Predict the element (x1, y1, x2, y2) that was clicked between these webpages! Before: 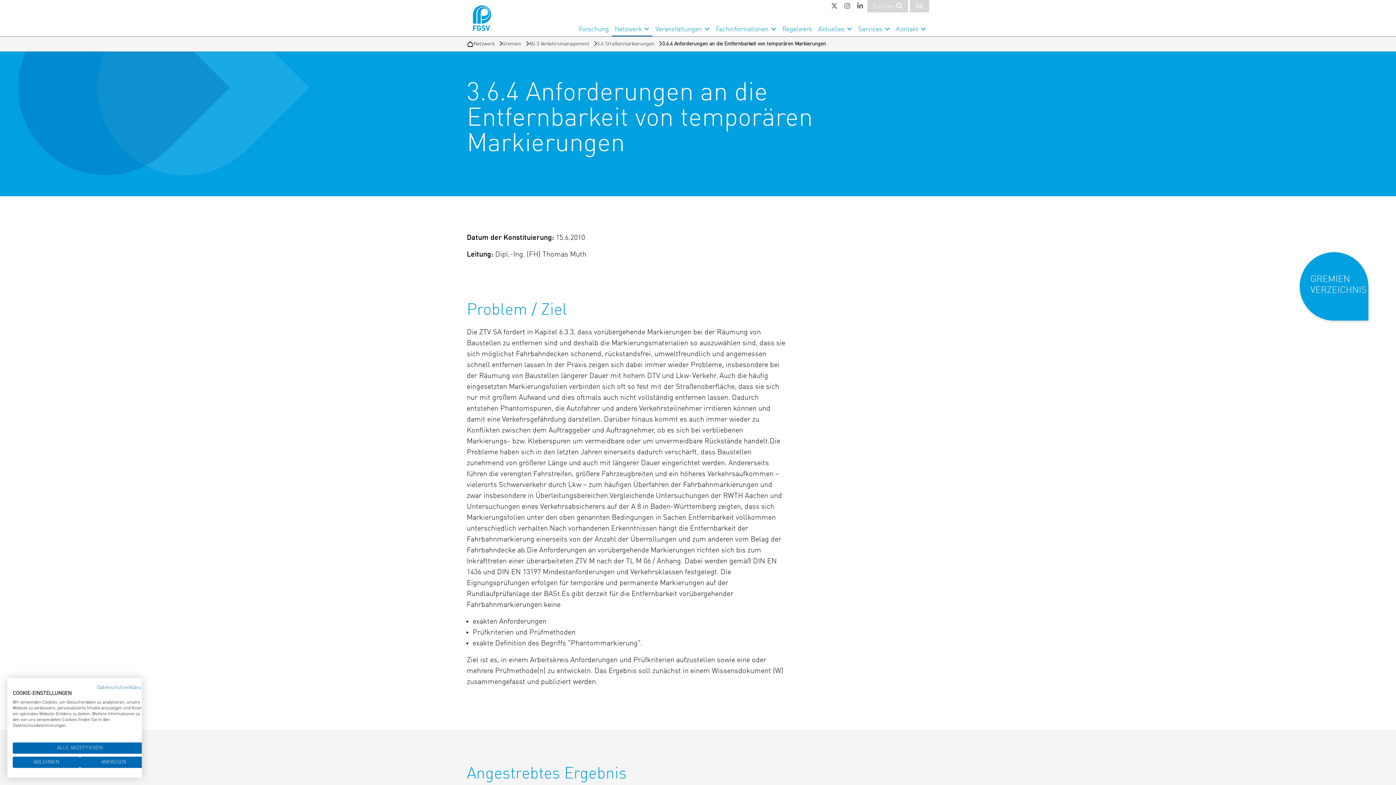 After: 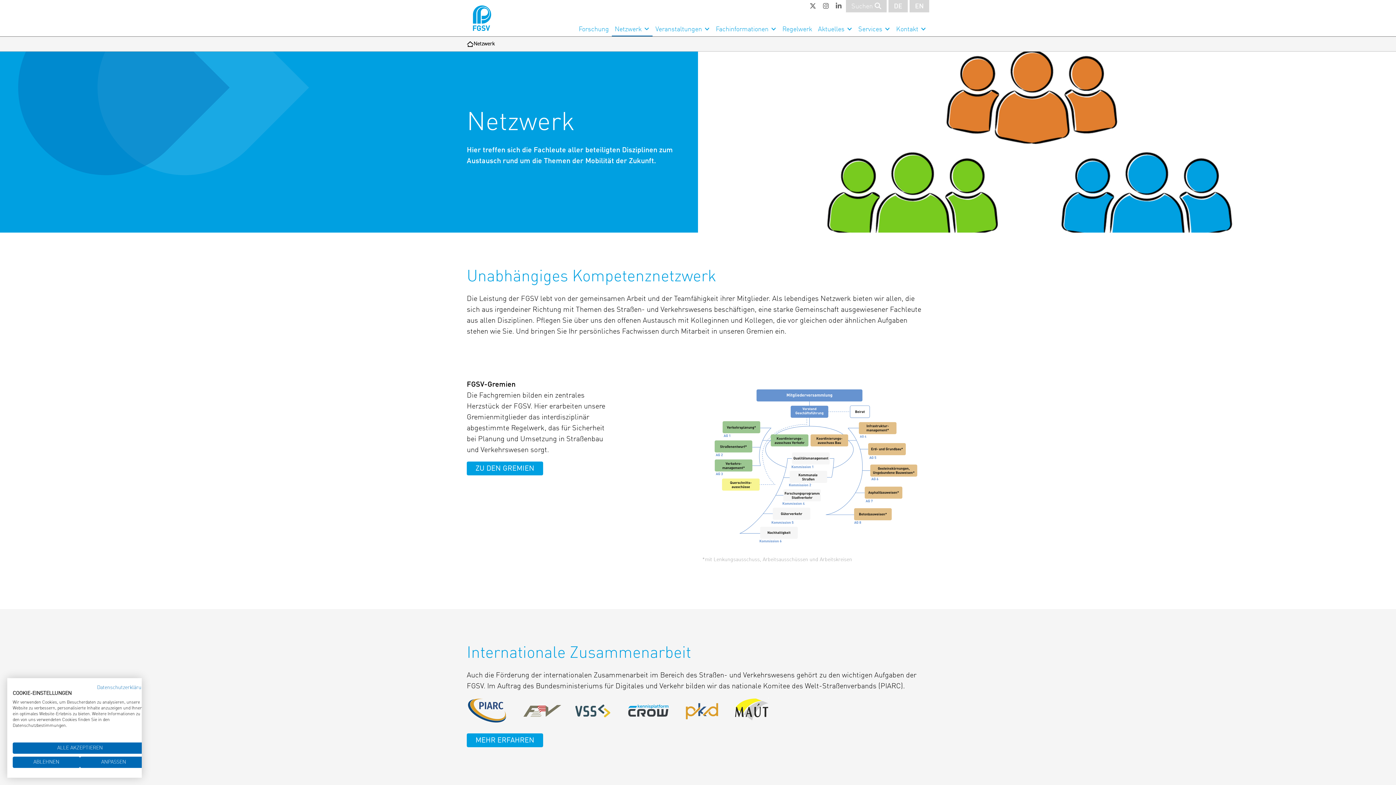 Action: label: Netzwerk bbox: (473, 40, 494, 47)